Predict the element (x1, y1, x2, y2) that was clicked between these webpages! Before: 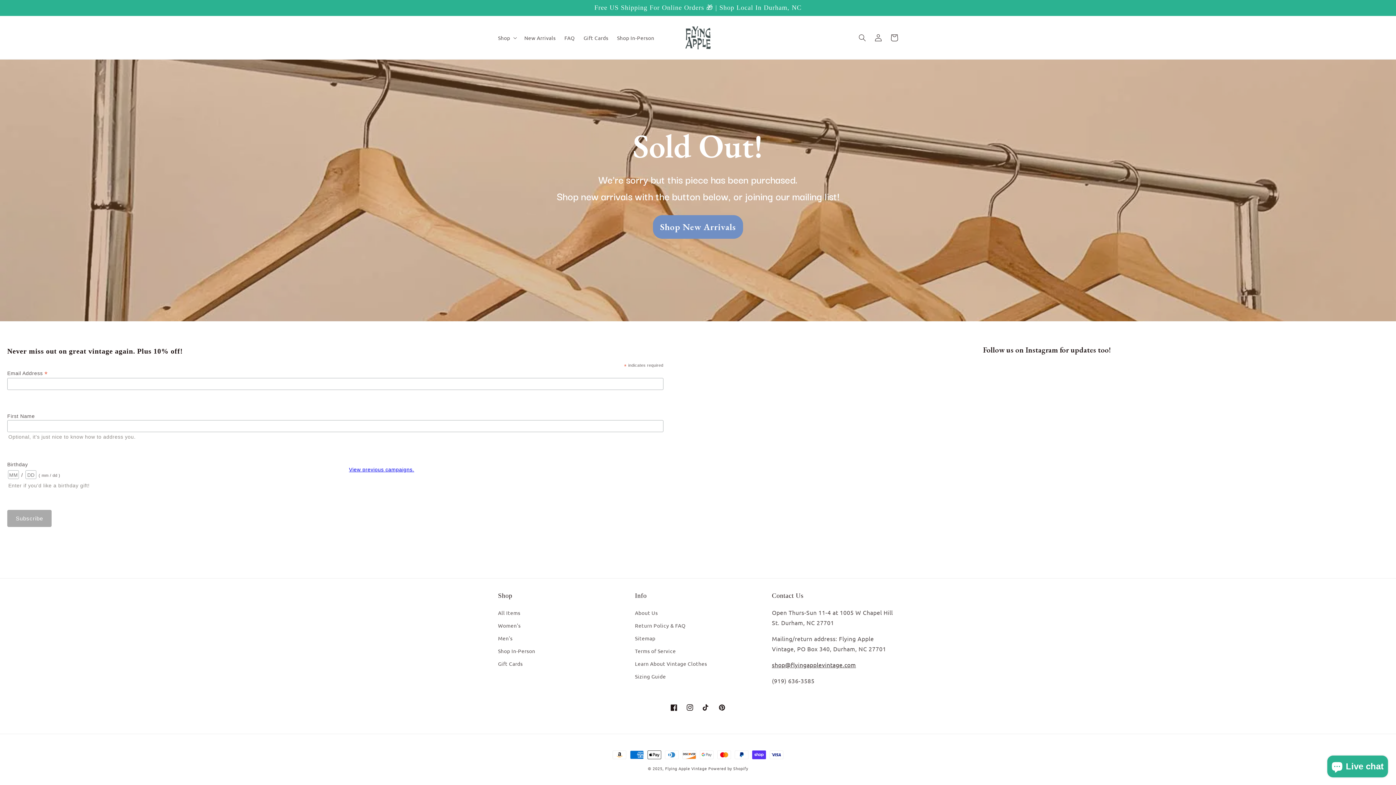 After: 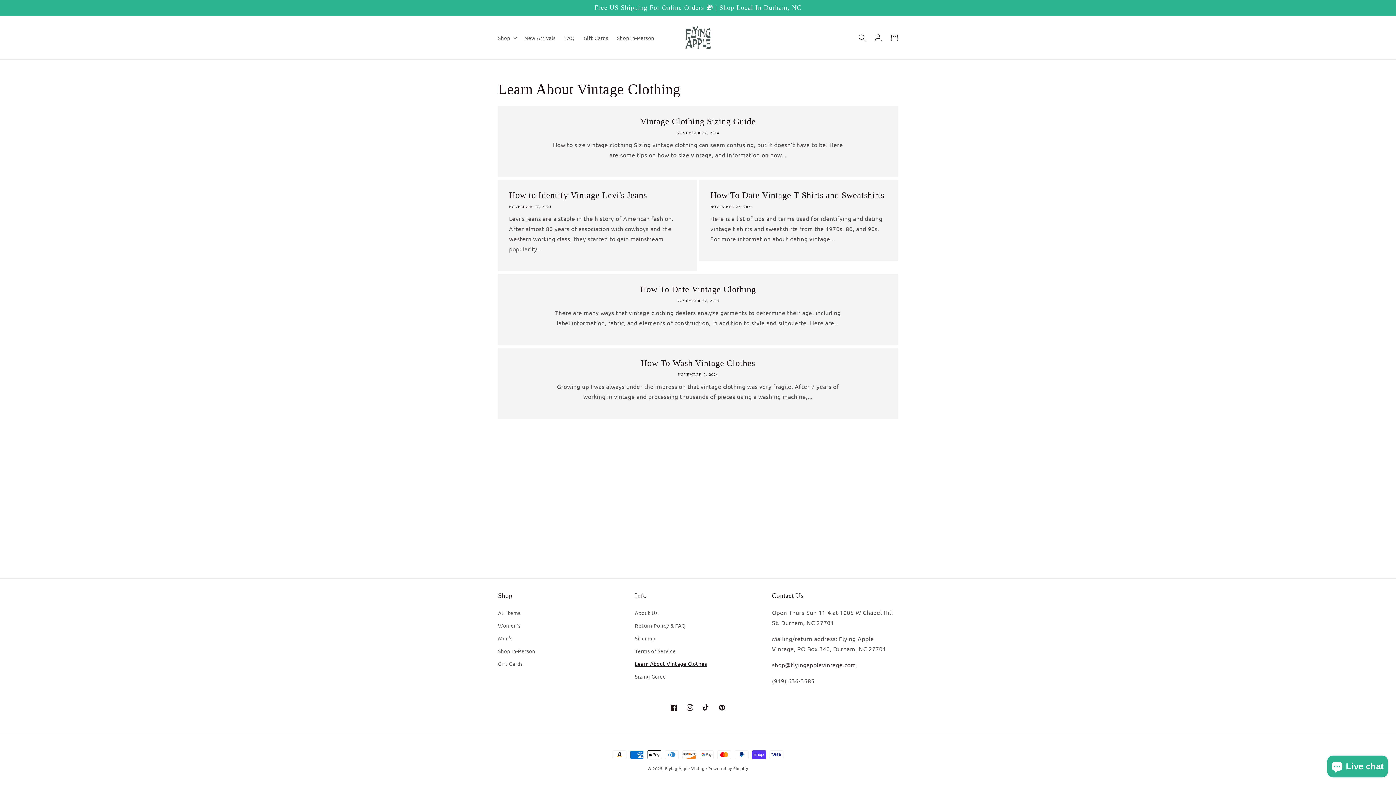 Action: bbox: (635, 657, 707, 670) label: Learn About Vintage Clothes